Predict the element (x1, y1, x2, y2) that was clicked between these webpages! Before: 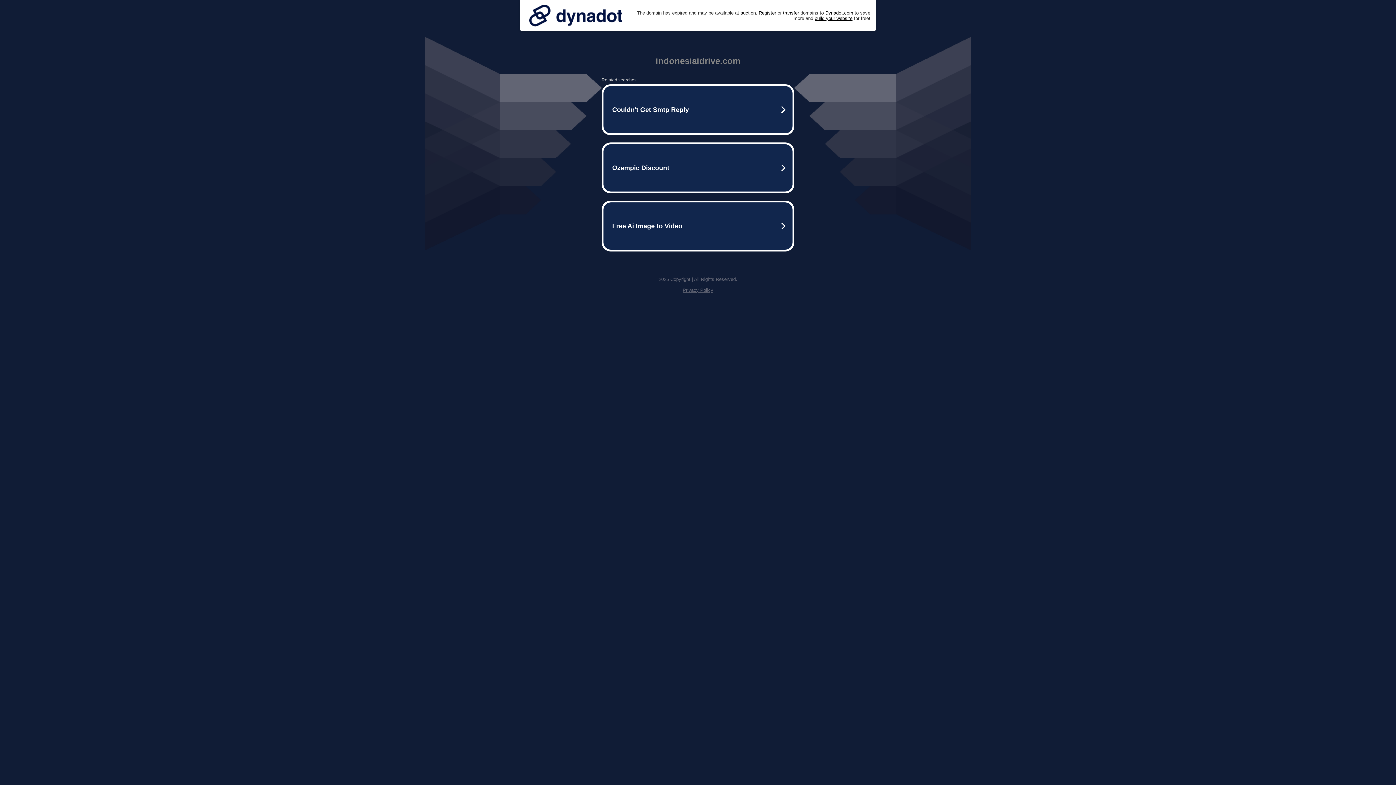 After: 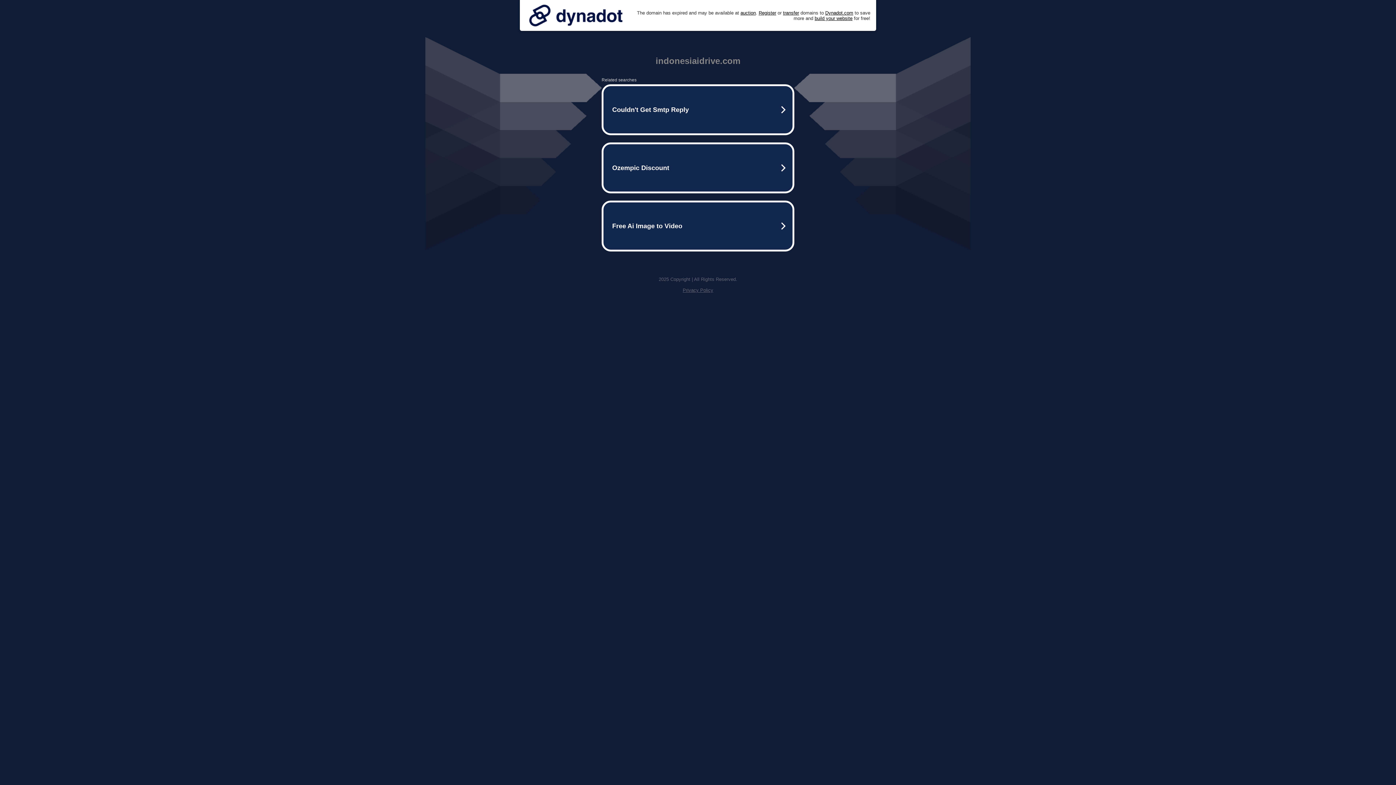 Action: bbox: (525, 0, 626, 30)